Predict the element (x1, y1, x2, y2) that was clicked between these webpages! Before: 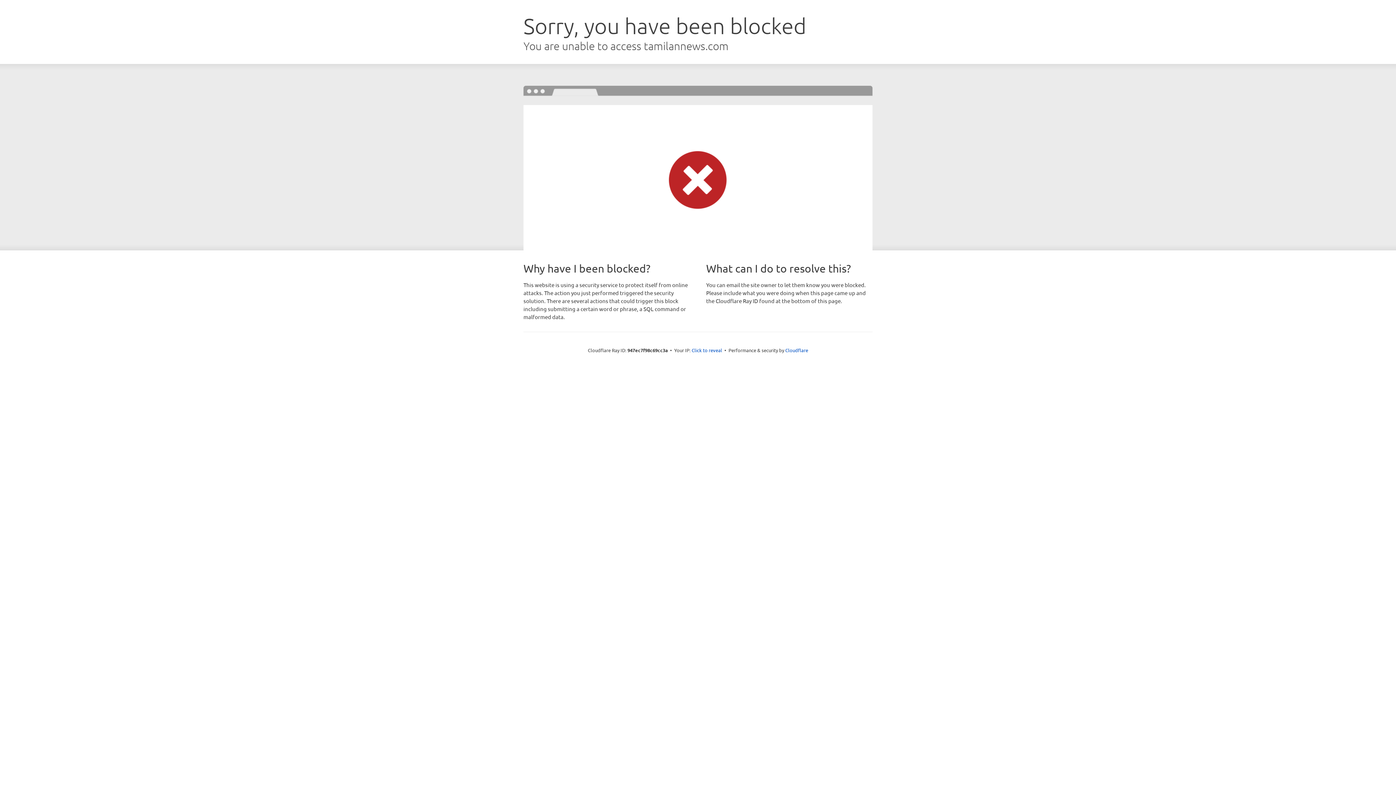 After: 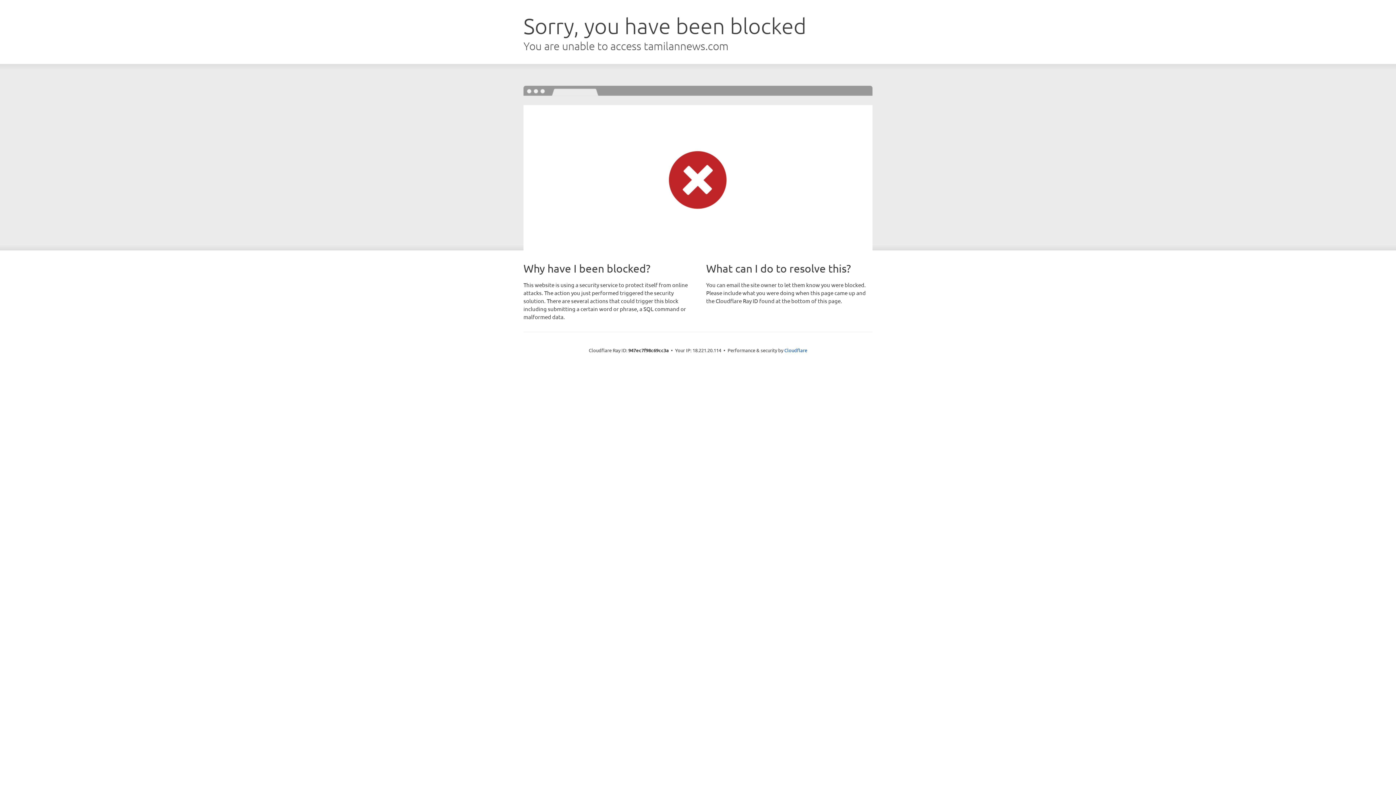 Action: label: Click to reveal bbox: (691, 346, 722, 353)